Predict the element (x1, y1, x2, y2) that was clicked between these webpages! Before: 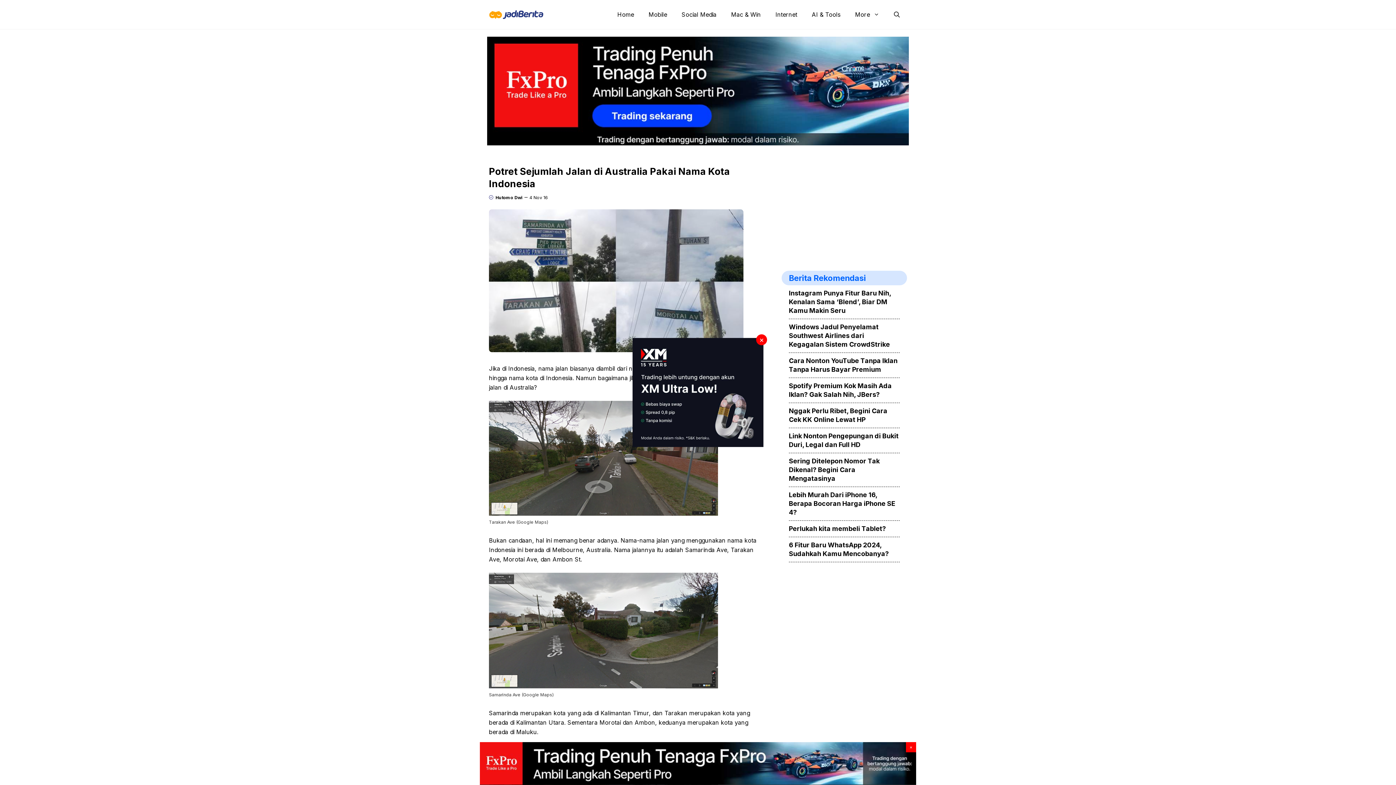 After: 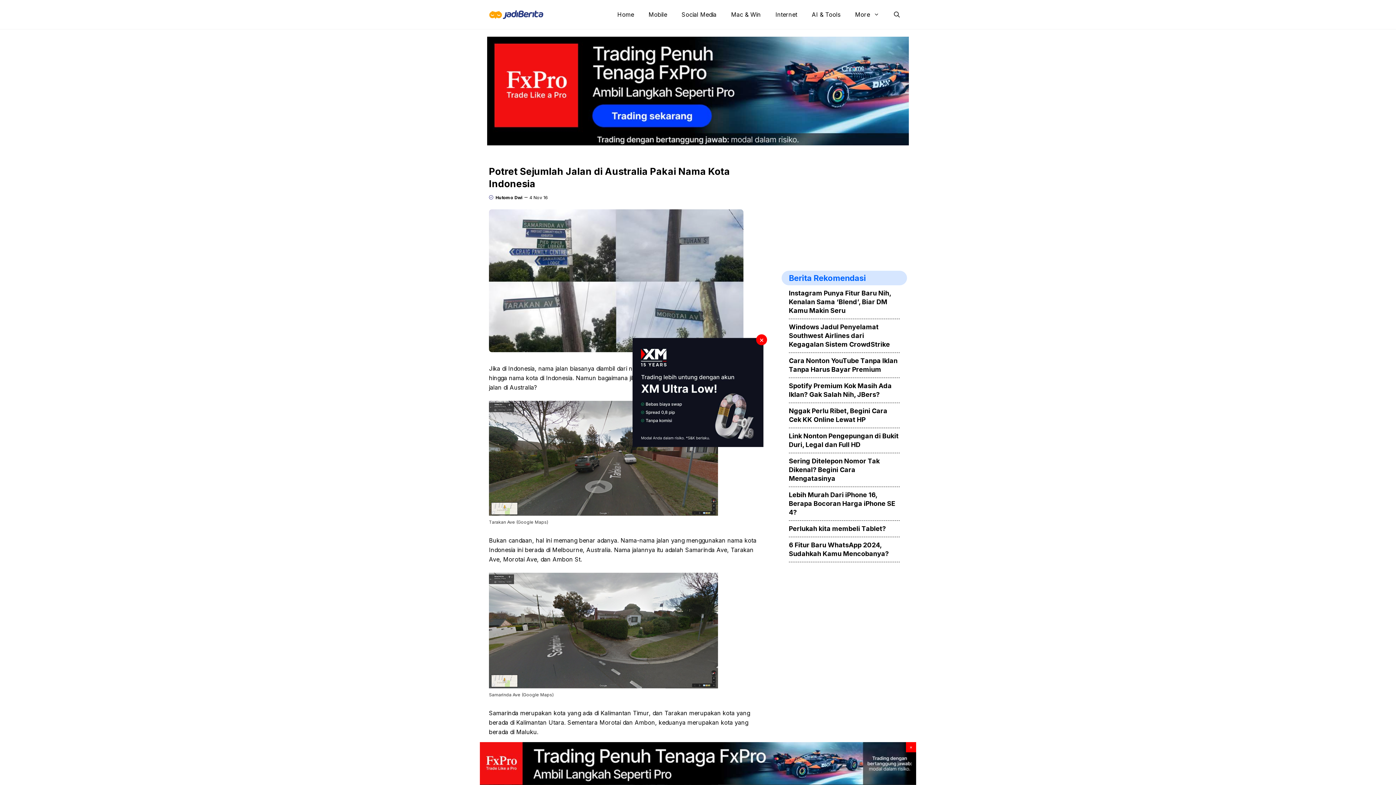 Action: bbox: (487, 86, 909, 94)